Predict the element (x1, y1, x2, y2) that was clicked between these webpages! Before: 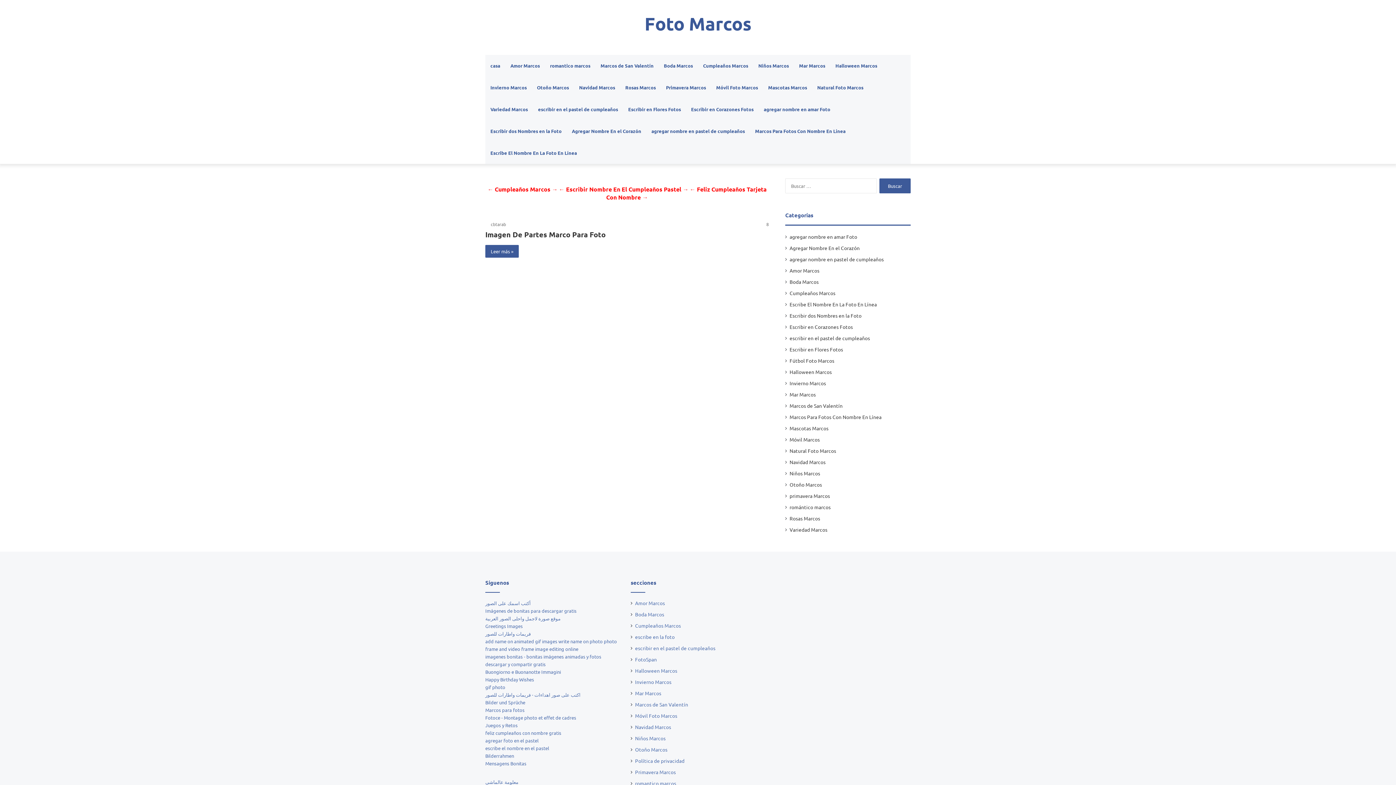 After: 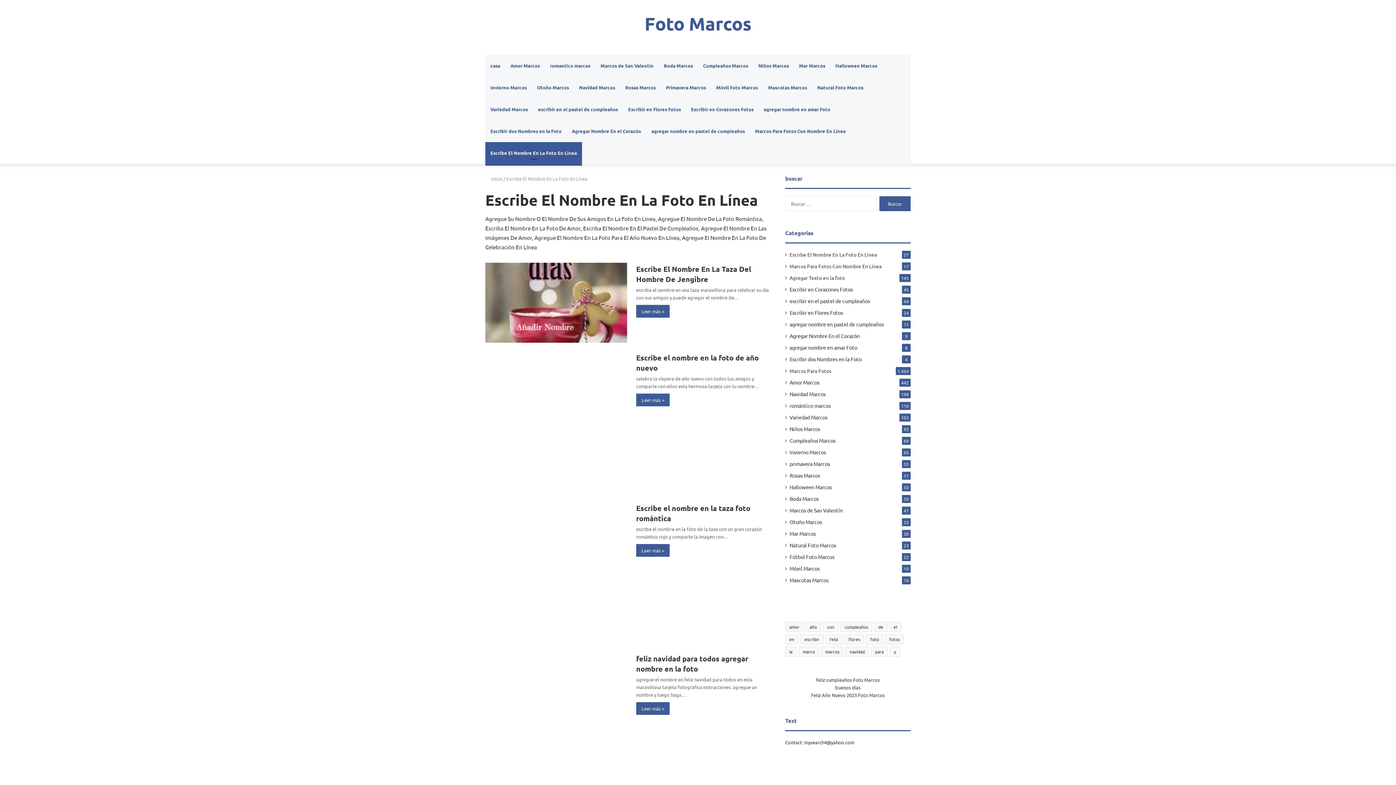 Action: bbox: (789, 300, 877, 308) label: Escribe El Nombre En La Foto En Línea